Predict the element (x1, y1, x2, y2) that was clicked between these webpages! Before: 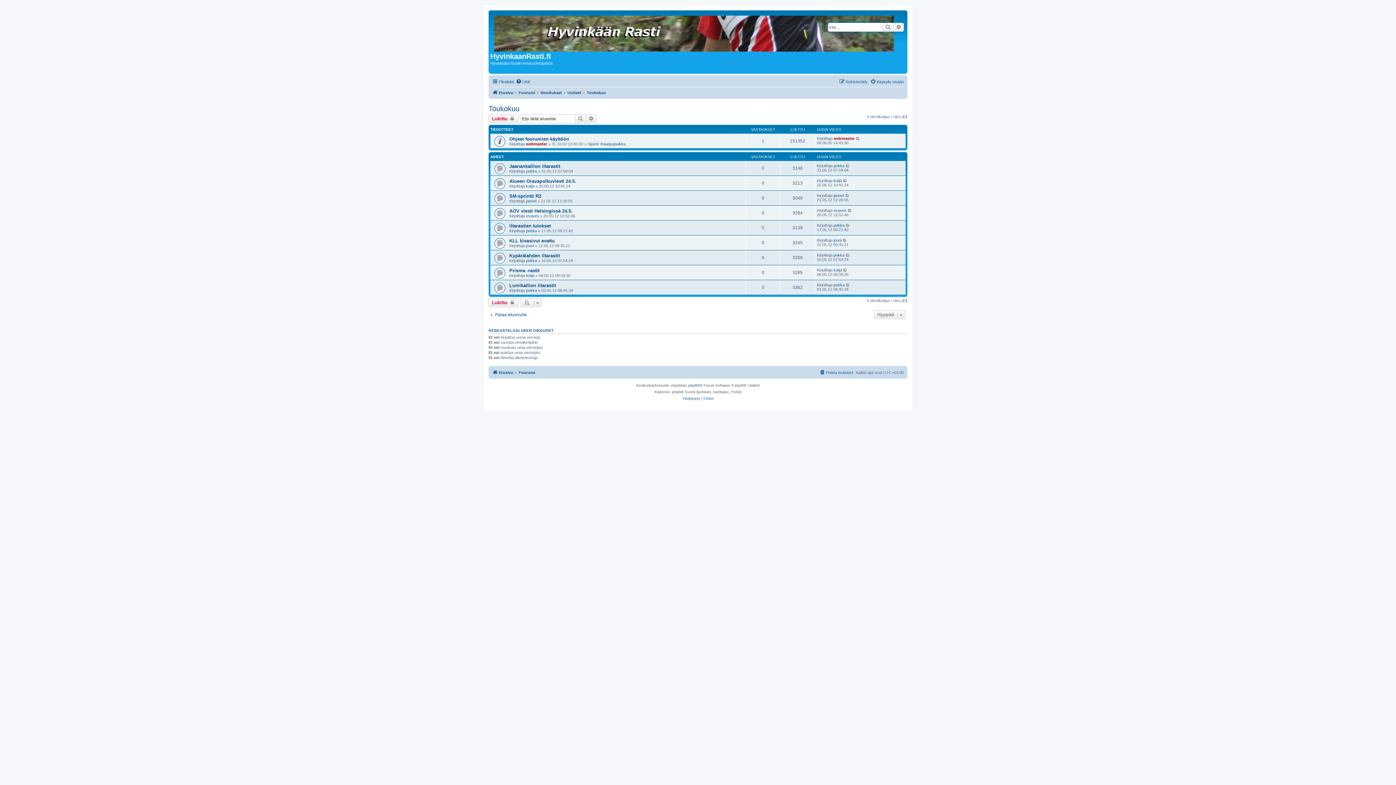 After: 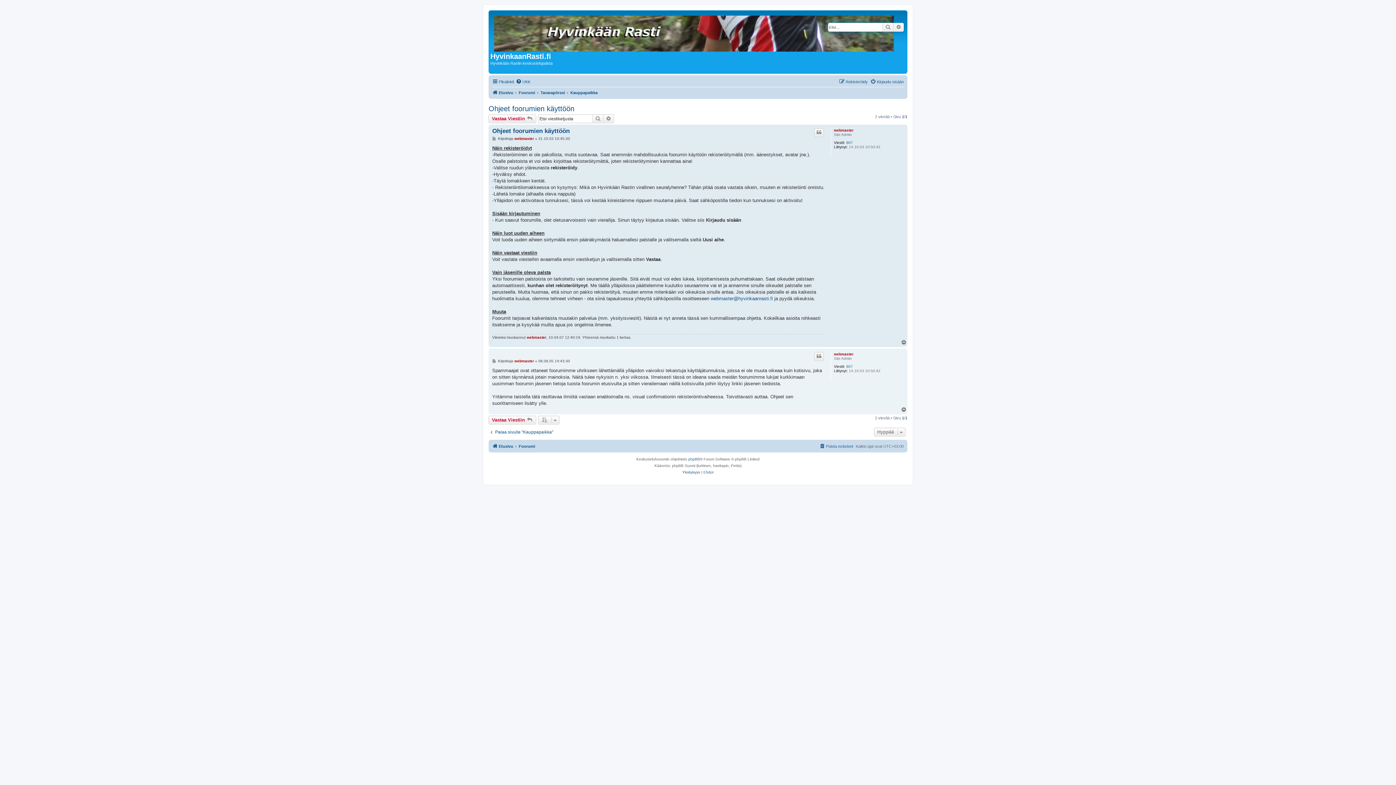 Action: label: Ohjeet foorumien käyttöön bbox: (509, 136, 569, 141)